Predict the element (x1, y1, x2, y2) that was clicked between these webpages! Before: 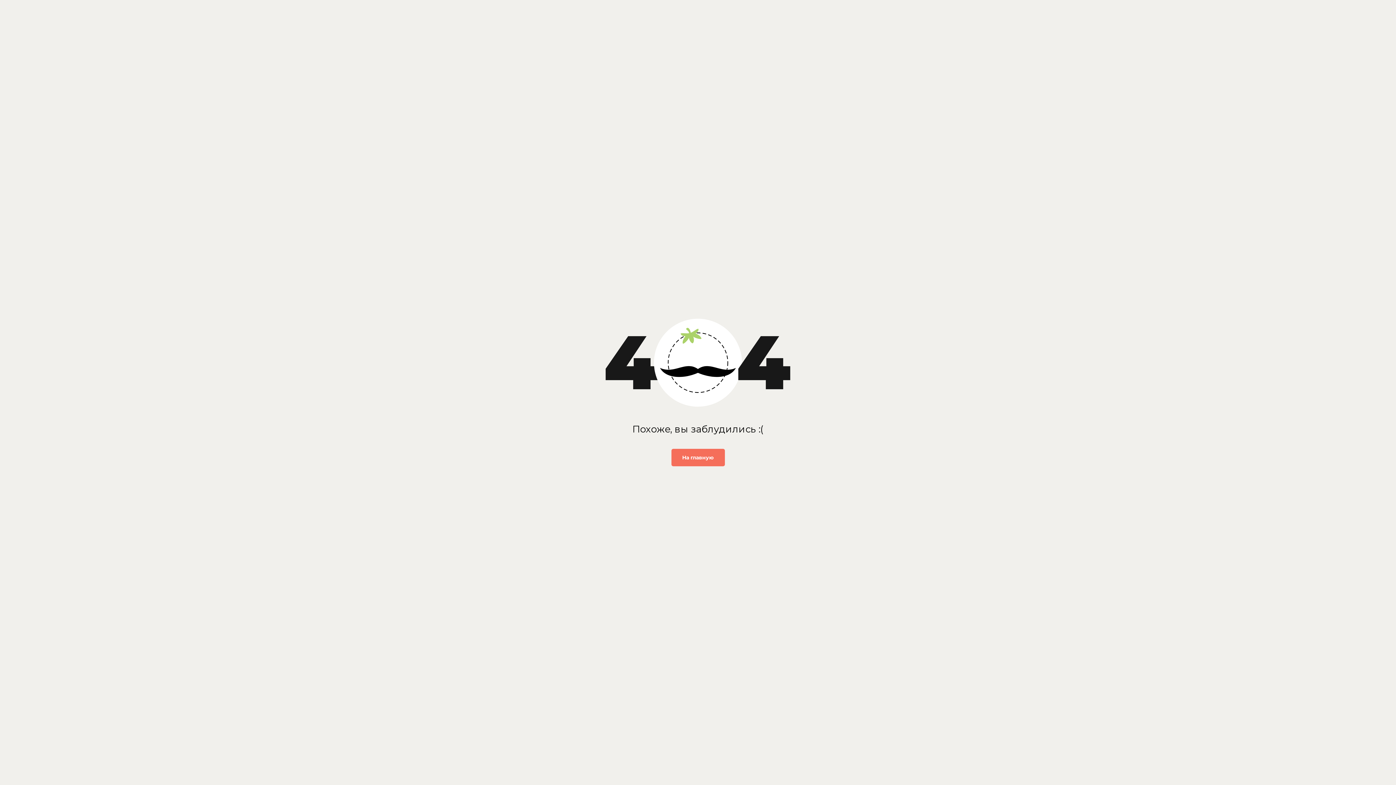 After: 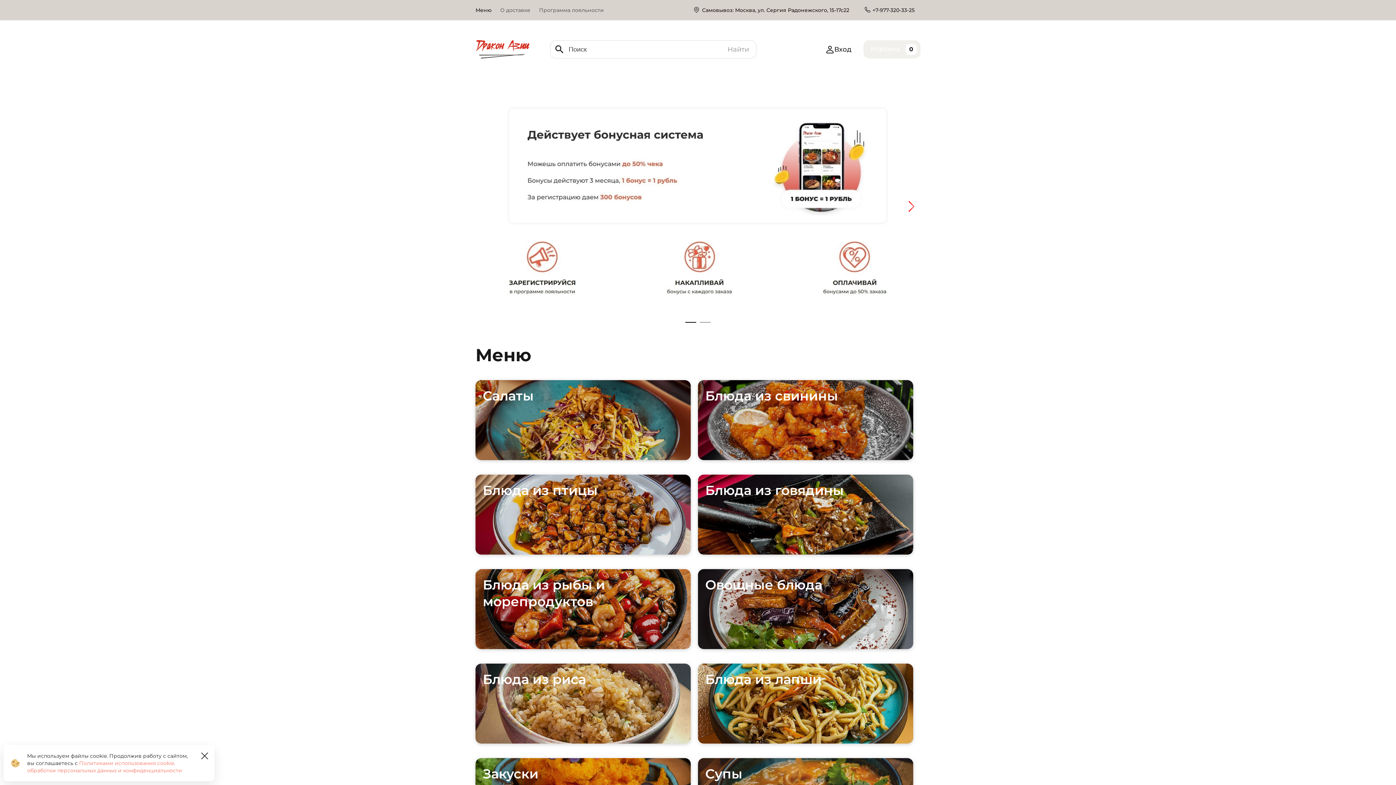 Action: bbox: (671, 449, 724, 466) label: На главную